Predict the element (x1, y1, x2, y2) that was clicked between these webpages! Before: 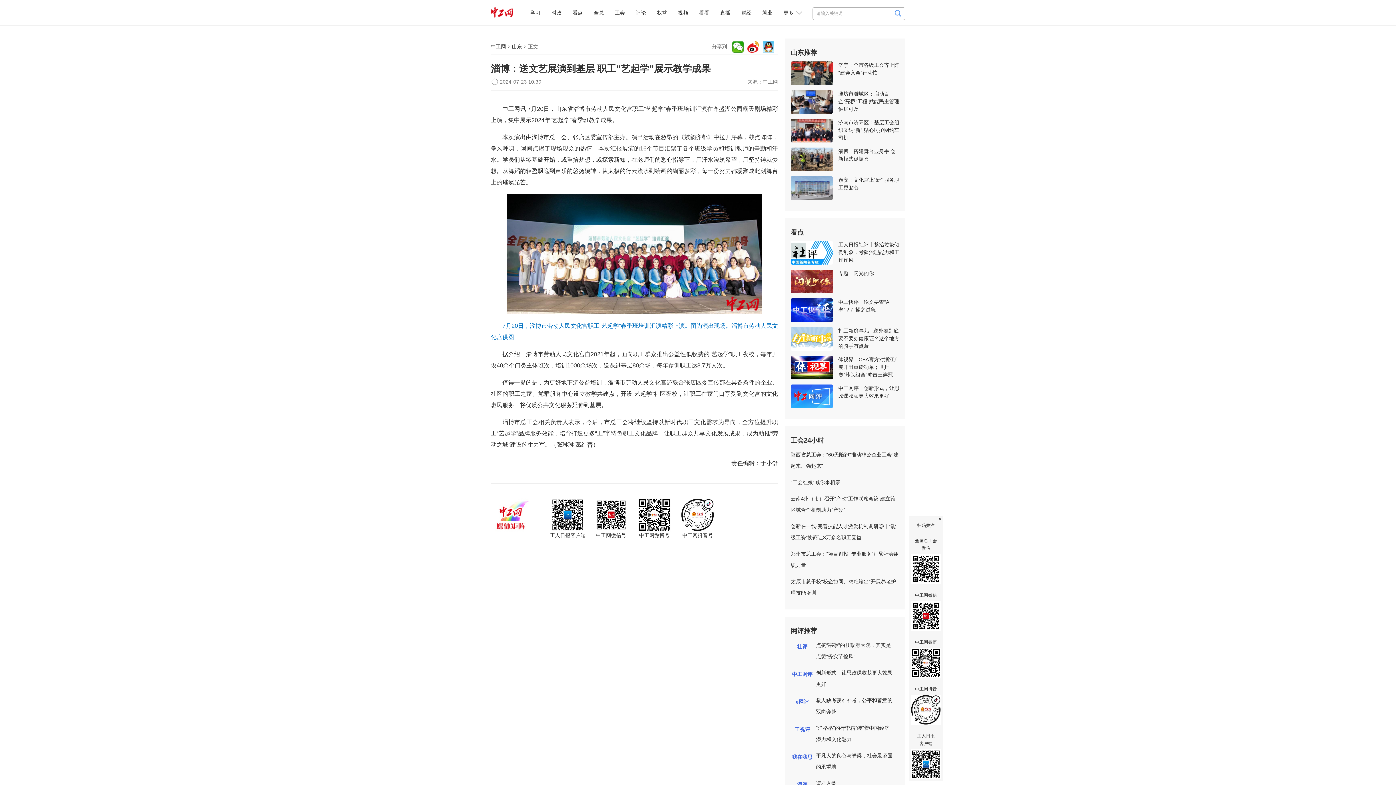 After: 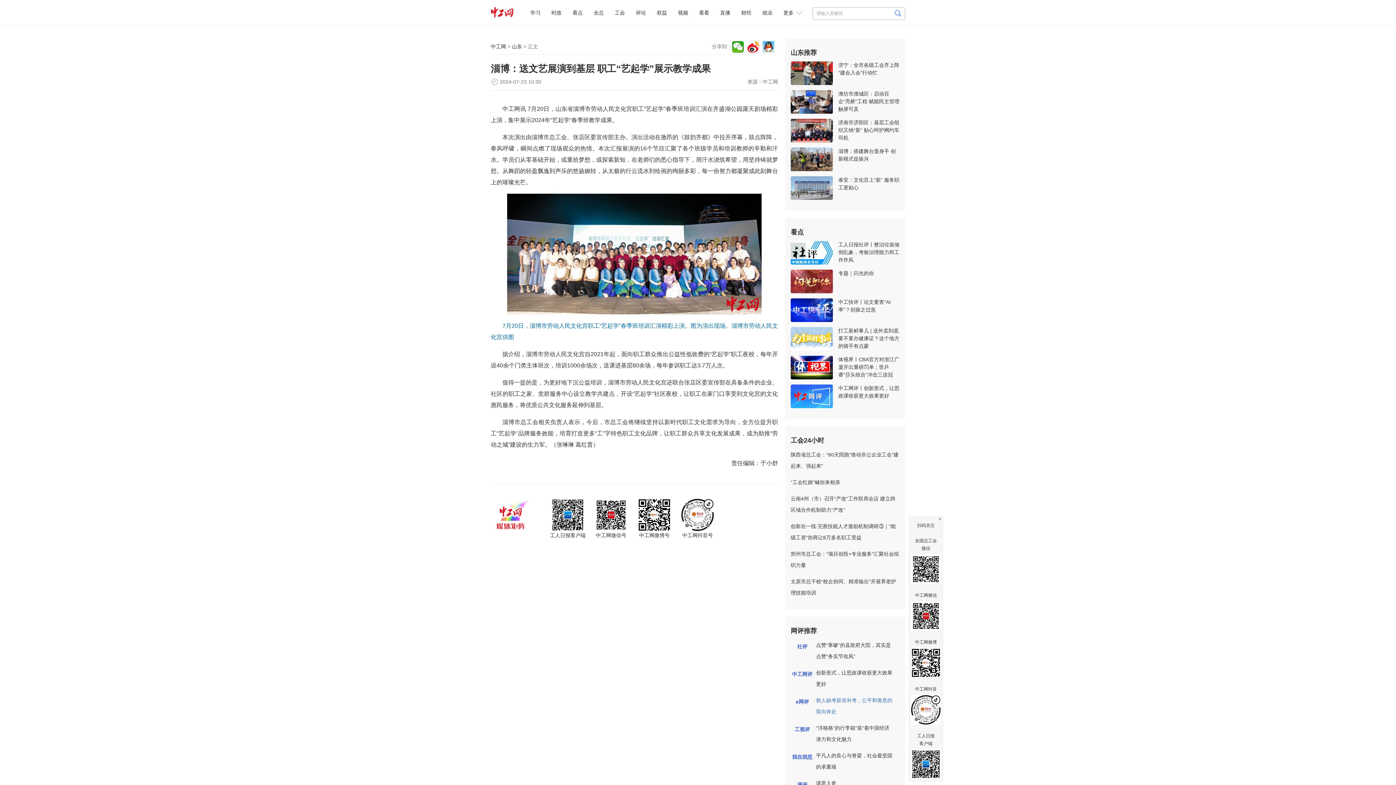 Action: label: 救人缺考获准补考，公平和善意的双向奔赴 bbox: (816, 695, 893, 717)